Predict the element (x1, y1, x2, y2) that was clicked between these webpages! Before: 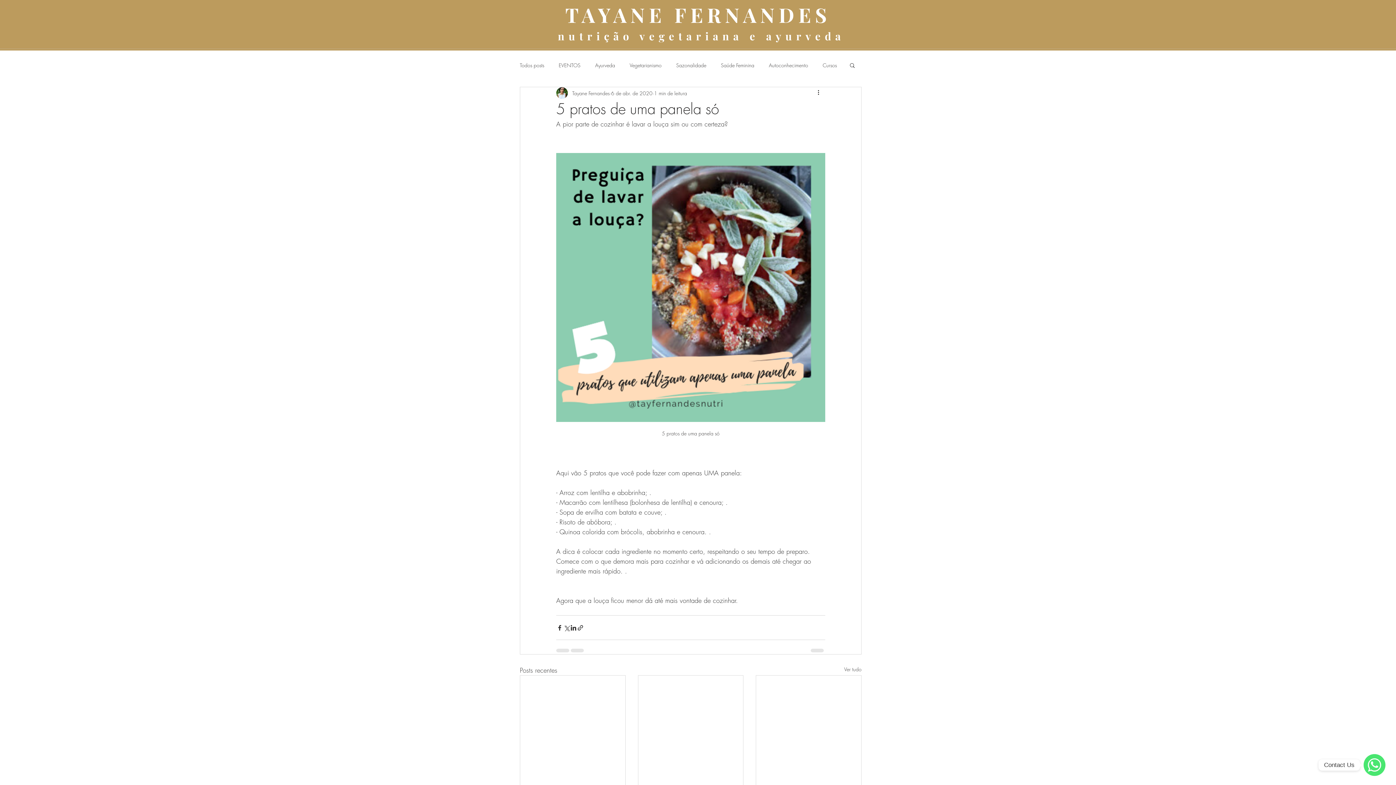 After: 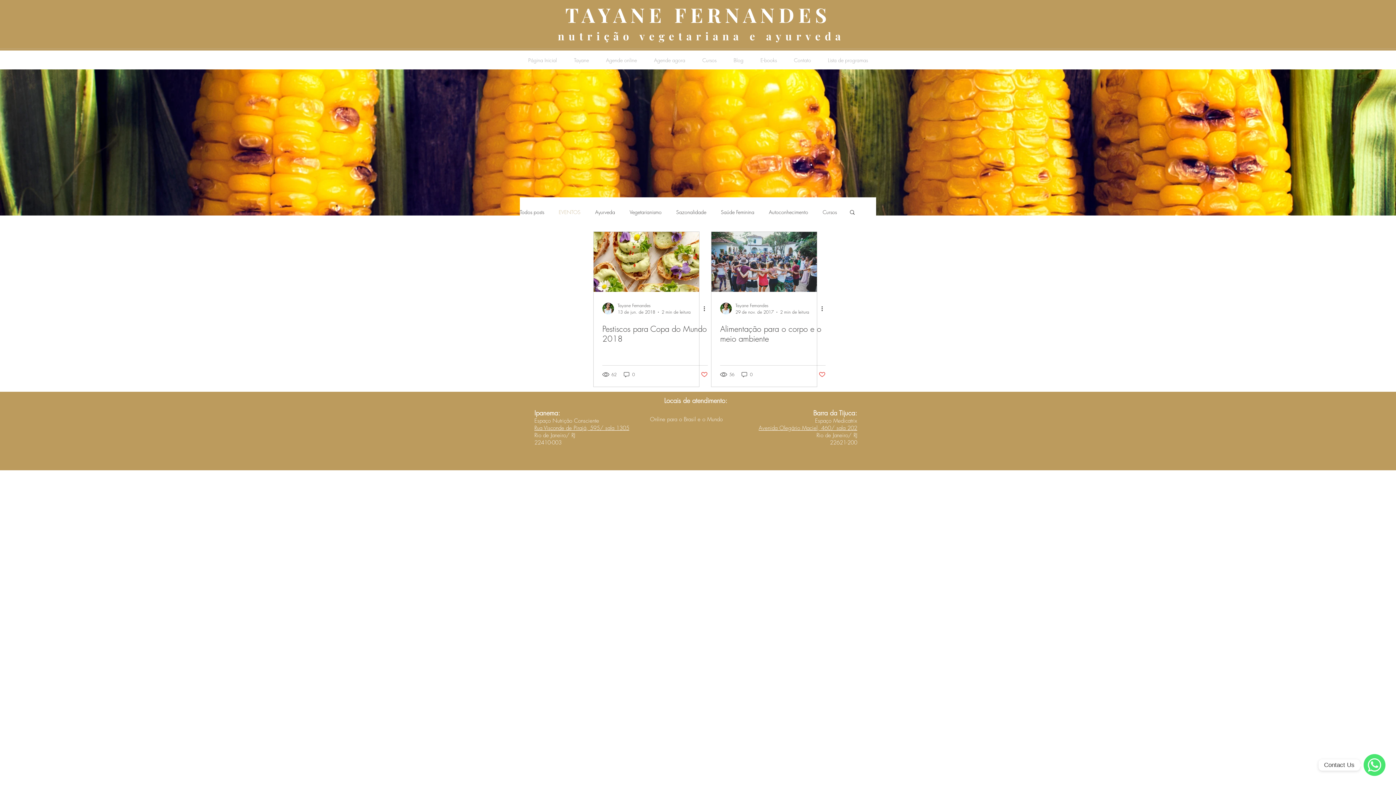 Action: label: EVENTOS bbox: (558, 61, 580, 68)